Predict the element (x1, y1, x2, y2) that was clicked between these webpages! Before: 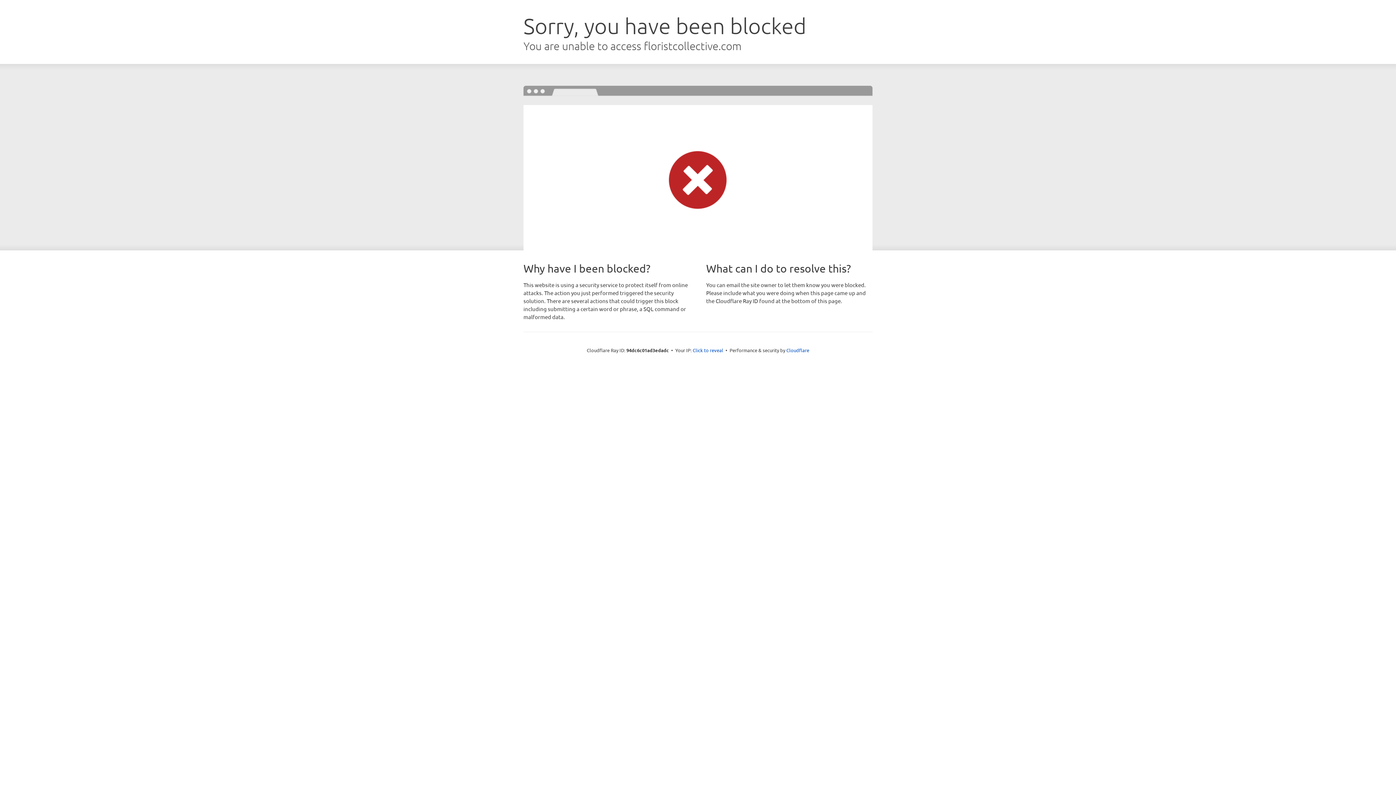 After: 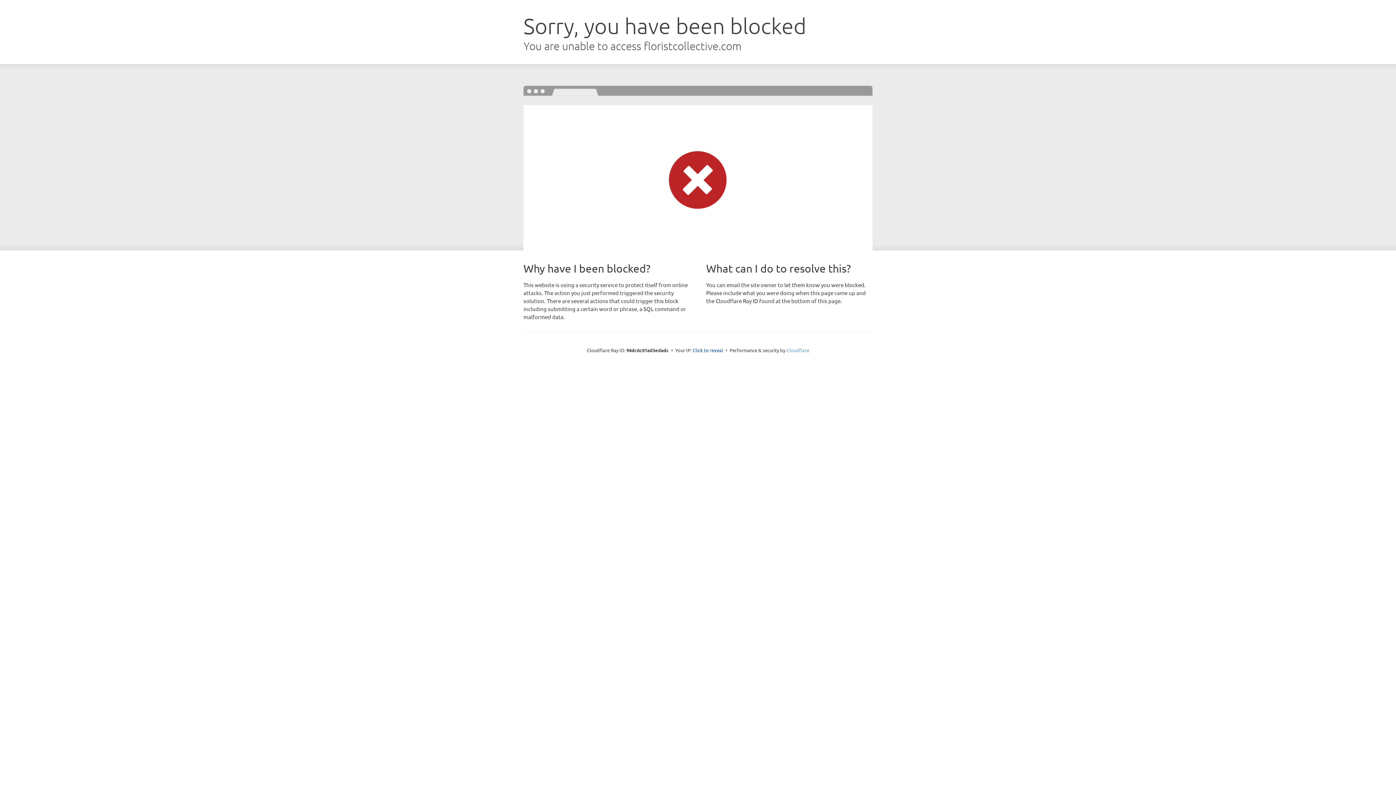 Action: bbox: (786, 347, 809, 353) label: Cloudflare